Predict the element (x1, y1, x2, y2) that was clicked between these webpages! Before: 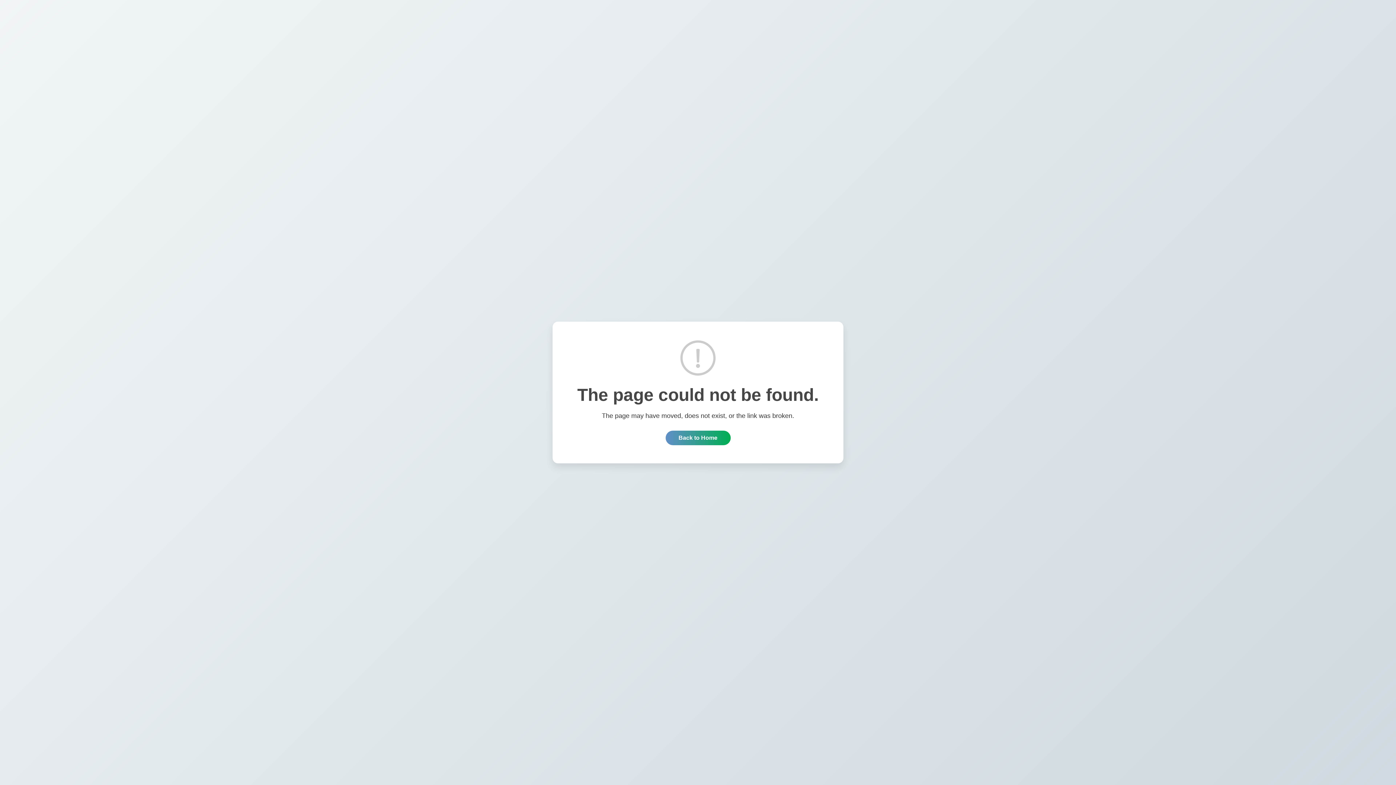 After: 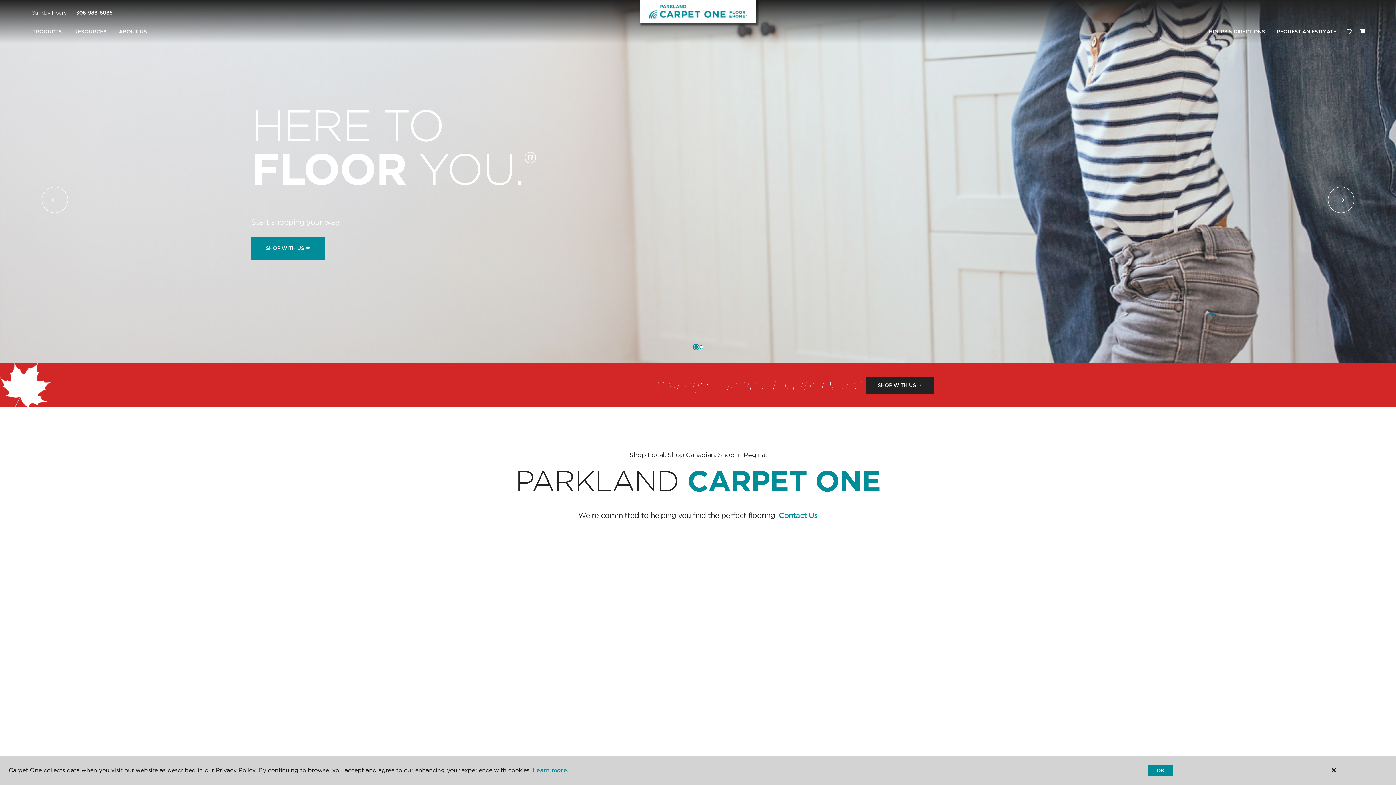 Action: bbox: (665, 430, 730, 445) label: Back to Home